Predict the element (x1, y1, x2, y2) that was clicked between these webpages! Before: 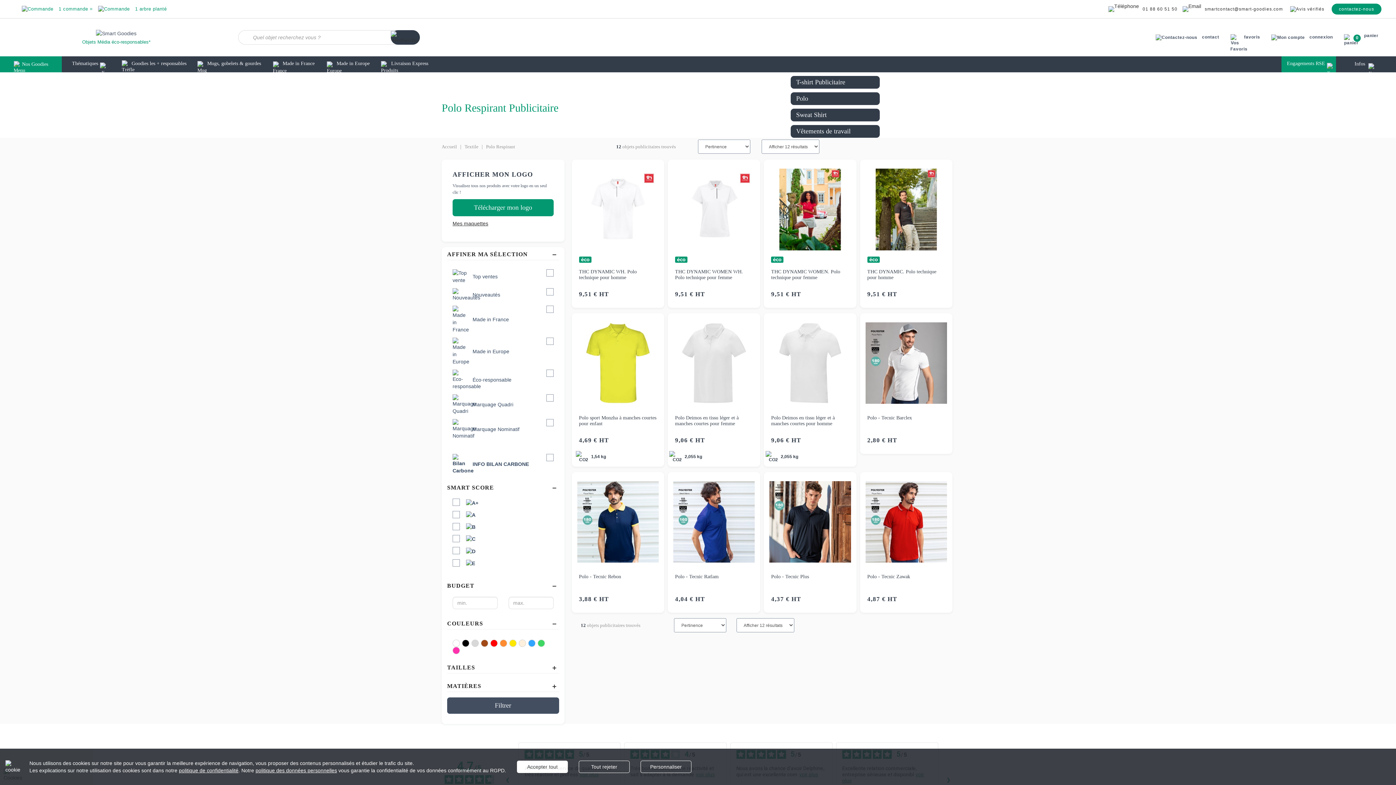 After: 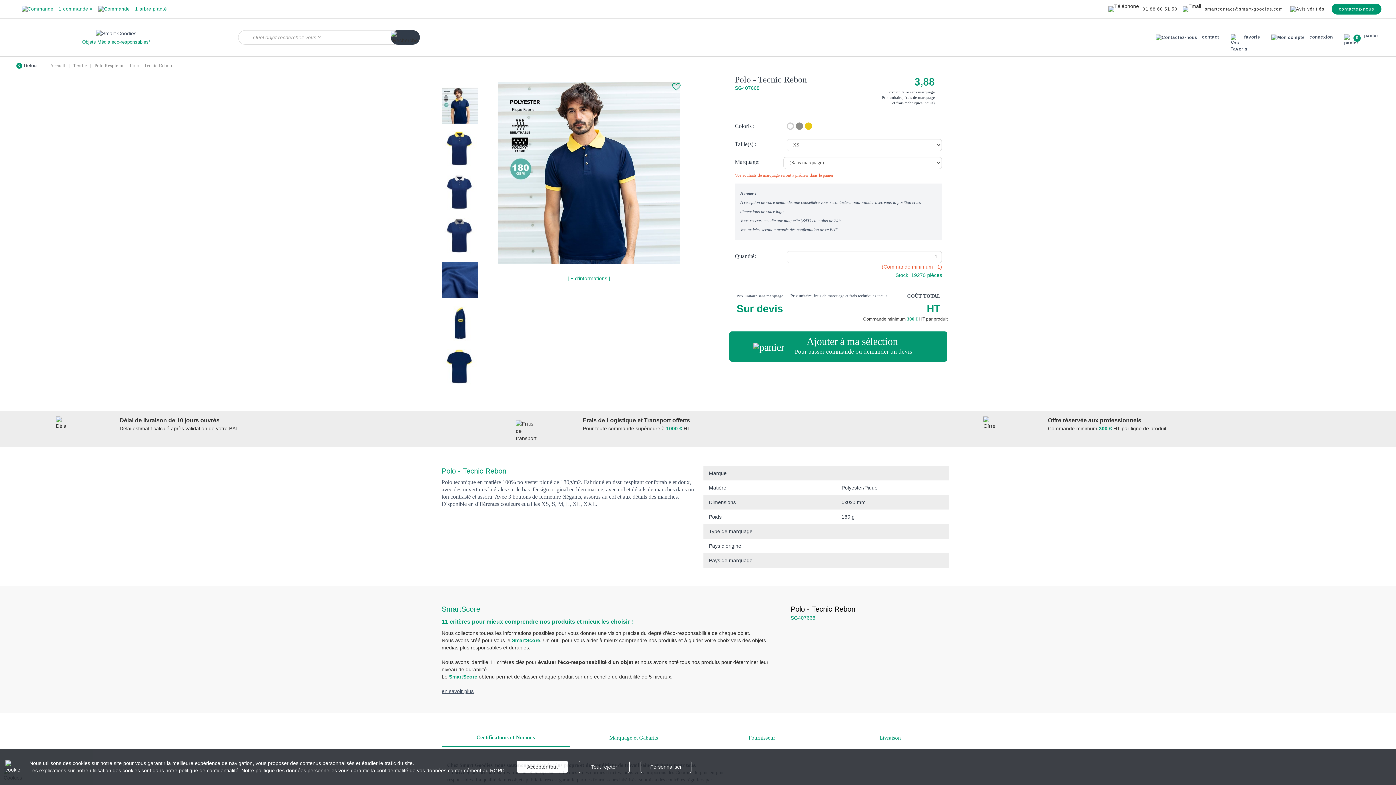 Action: bbox: (579, 574, 621, 579) label: Polo - Tecnic Rebon